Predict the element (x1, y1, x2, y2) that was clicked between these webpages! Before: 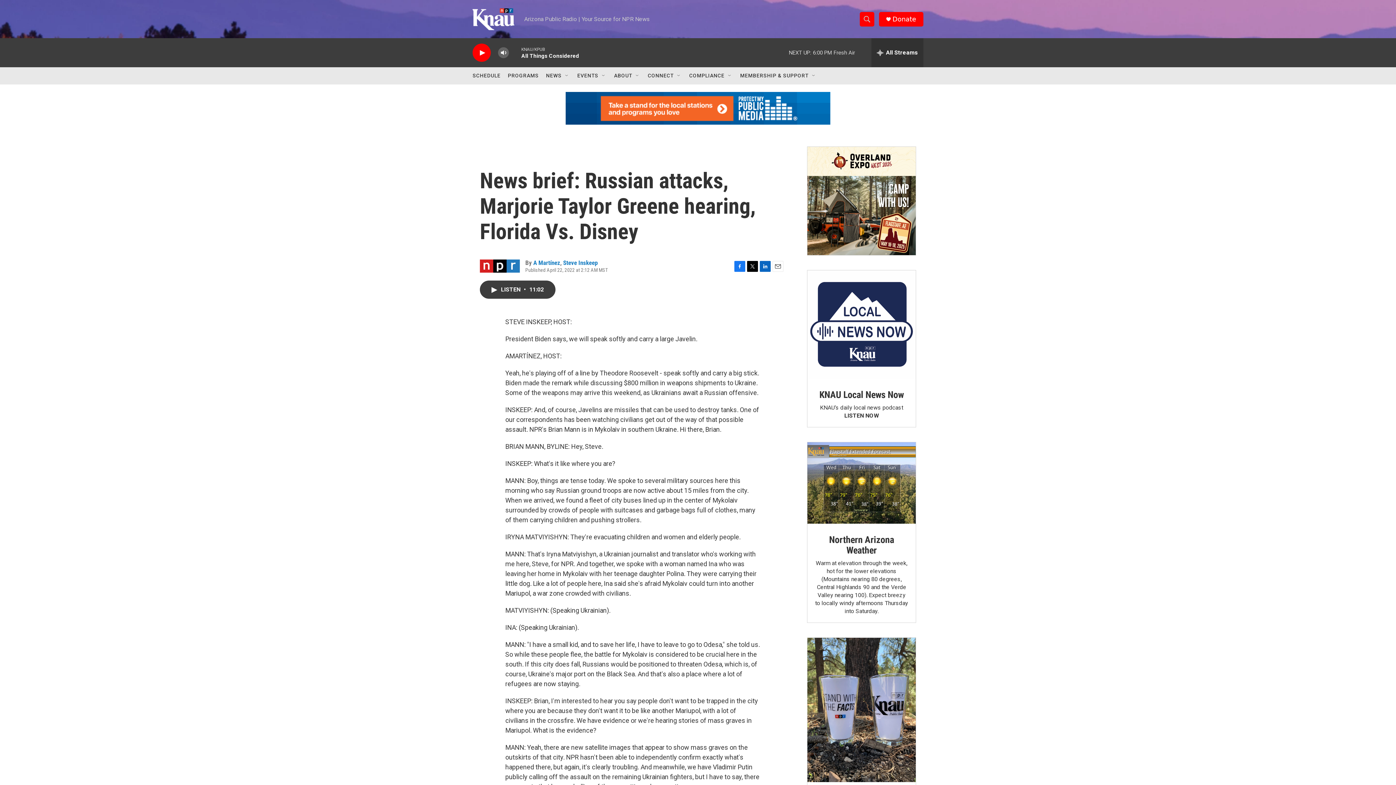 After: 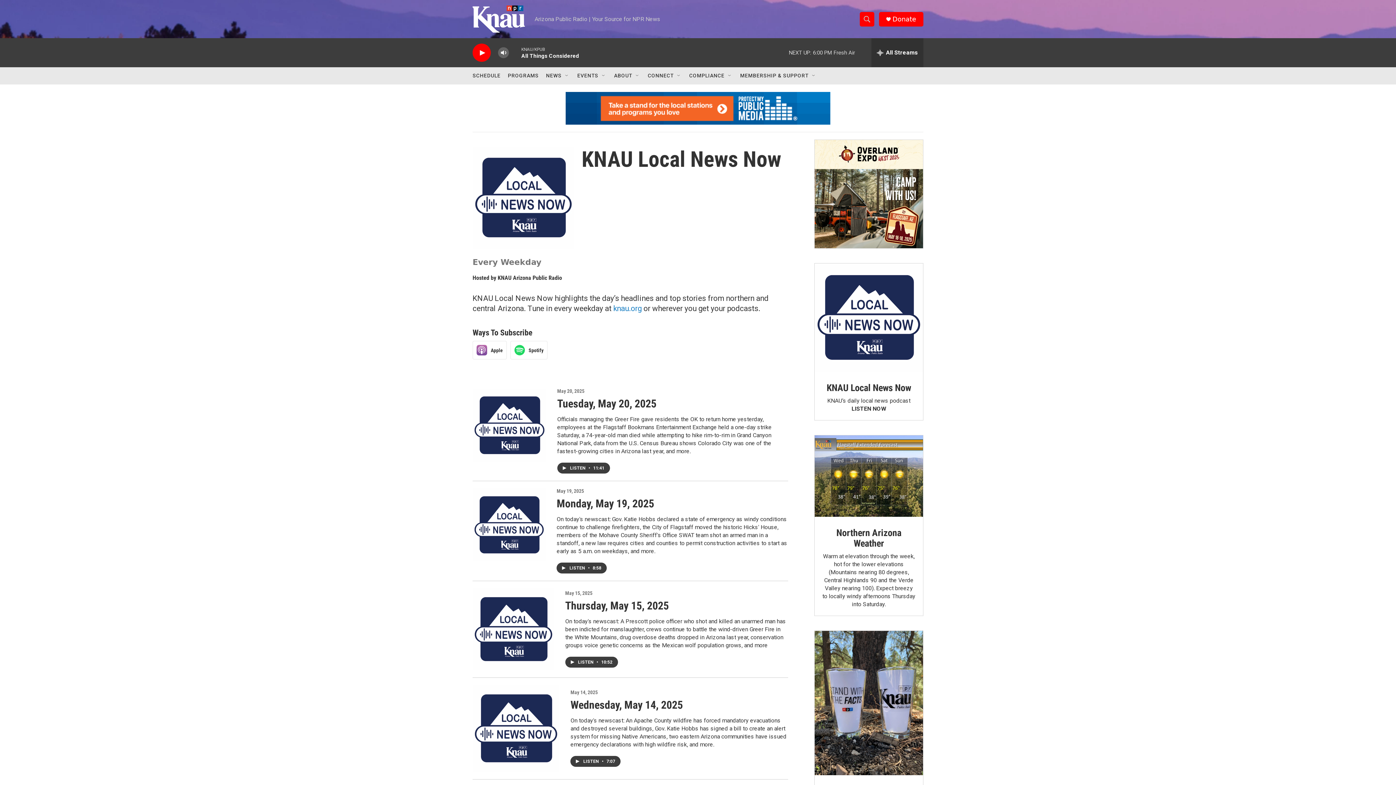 Action: label: KNAU Local News Now bbox: (807, 270, 916, 378)